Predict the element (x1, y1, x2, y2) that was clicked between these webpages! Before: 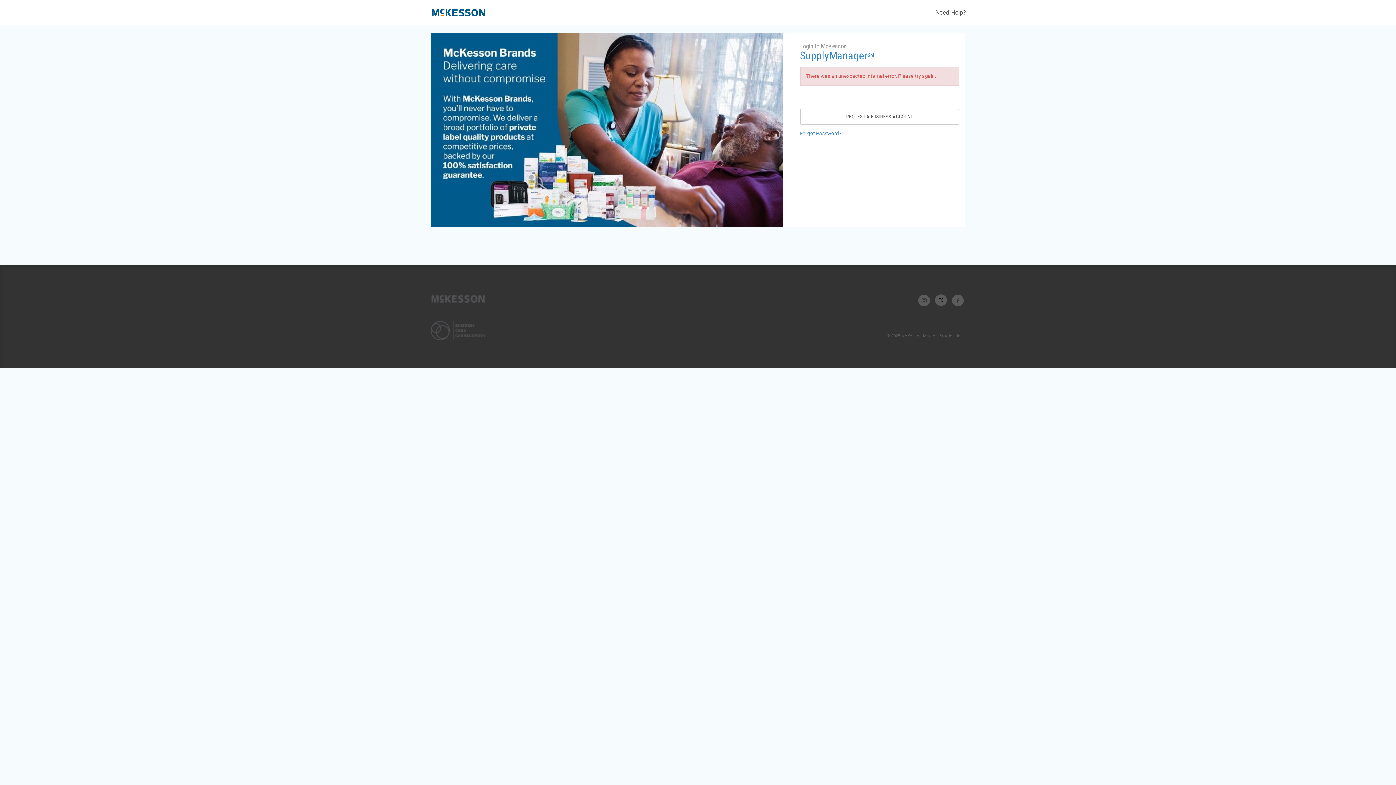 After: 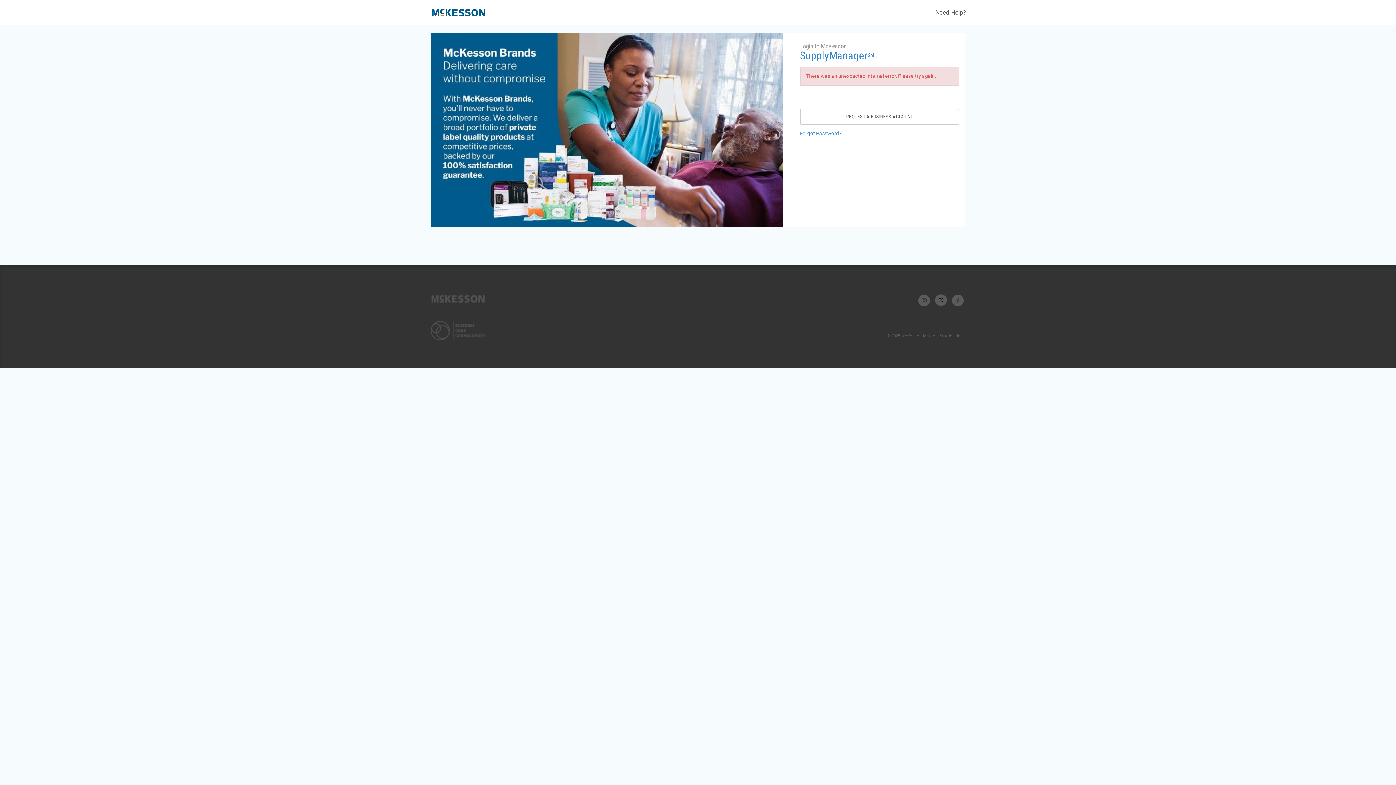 Action: bbox: (952, 298, 964, 302)